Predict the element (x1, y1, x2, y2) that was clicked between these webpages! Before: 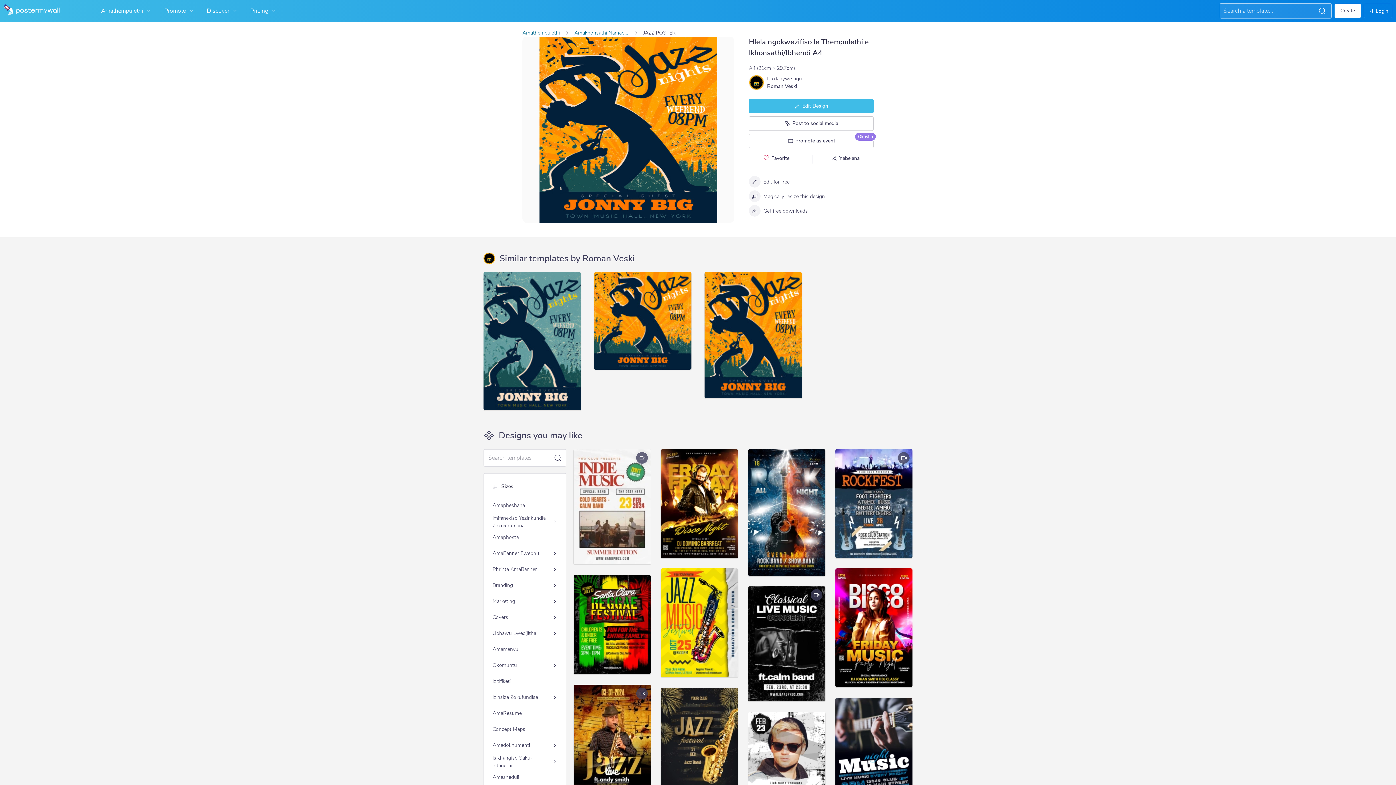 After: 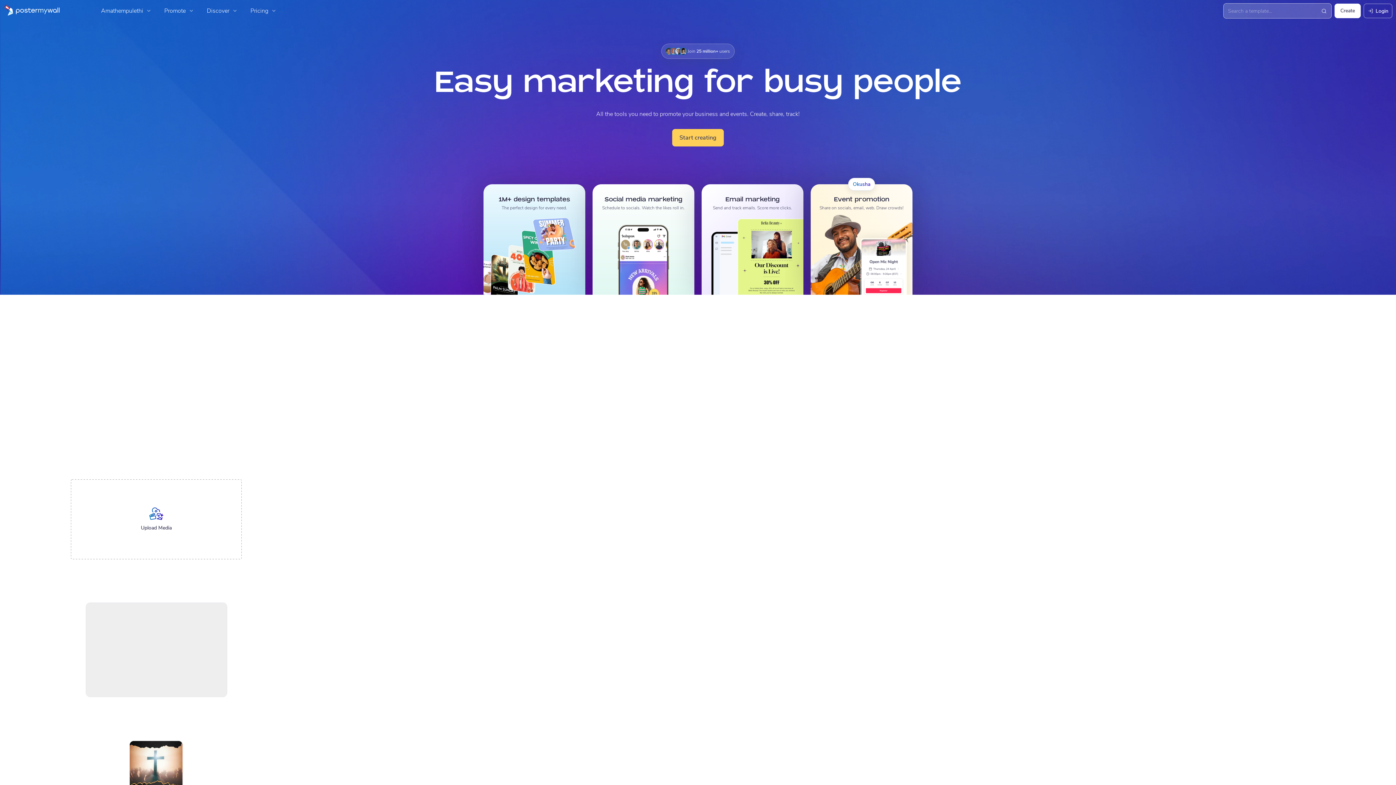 Action: label: Iya ekhasini lokuqala bbox: (0, 3, 59, 18)